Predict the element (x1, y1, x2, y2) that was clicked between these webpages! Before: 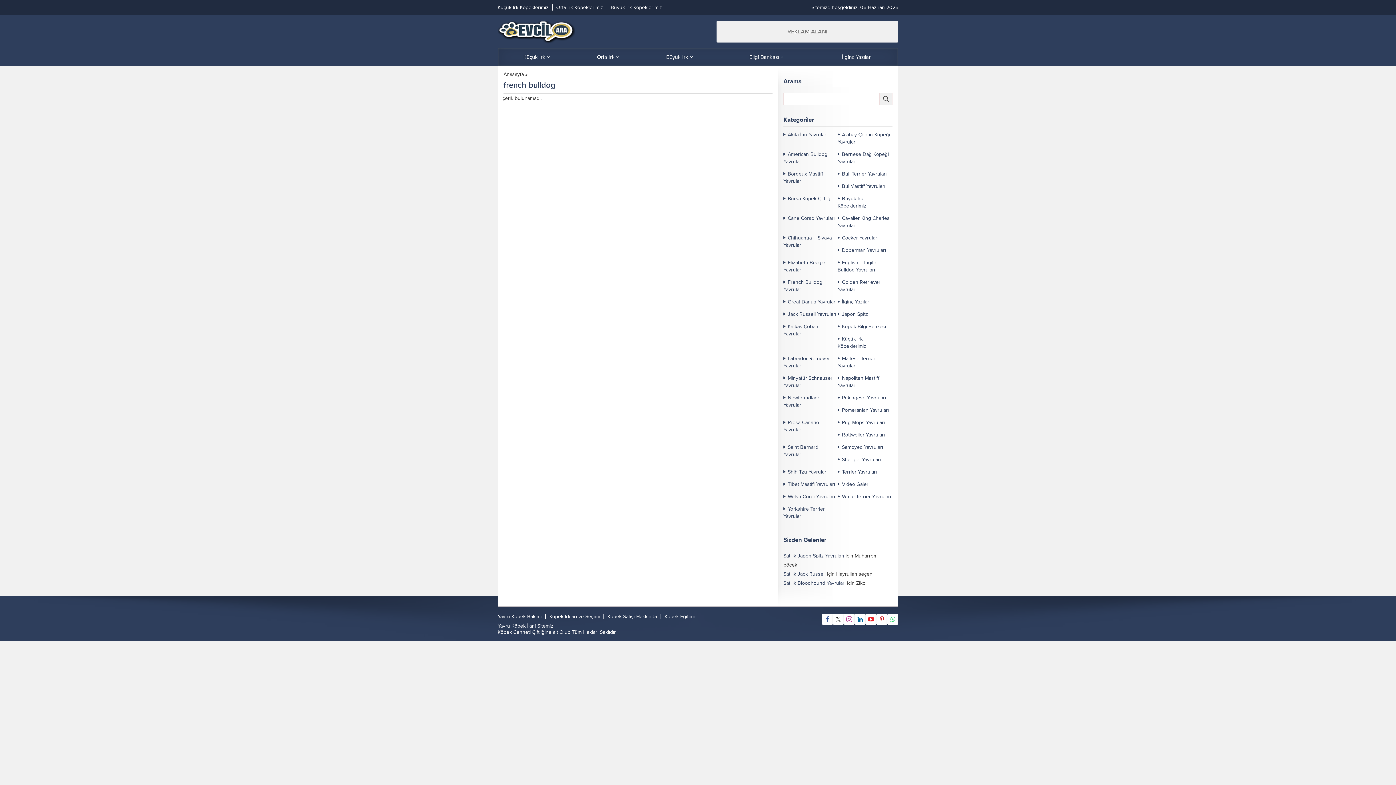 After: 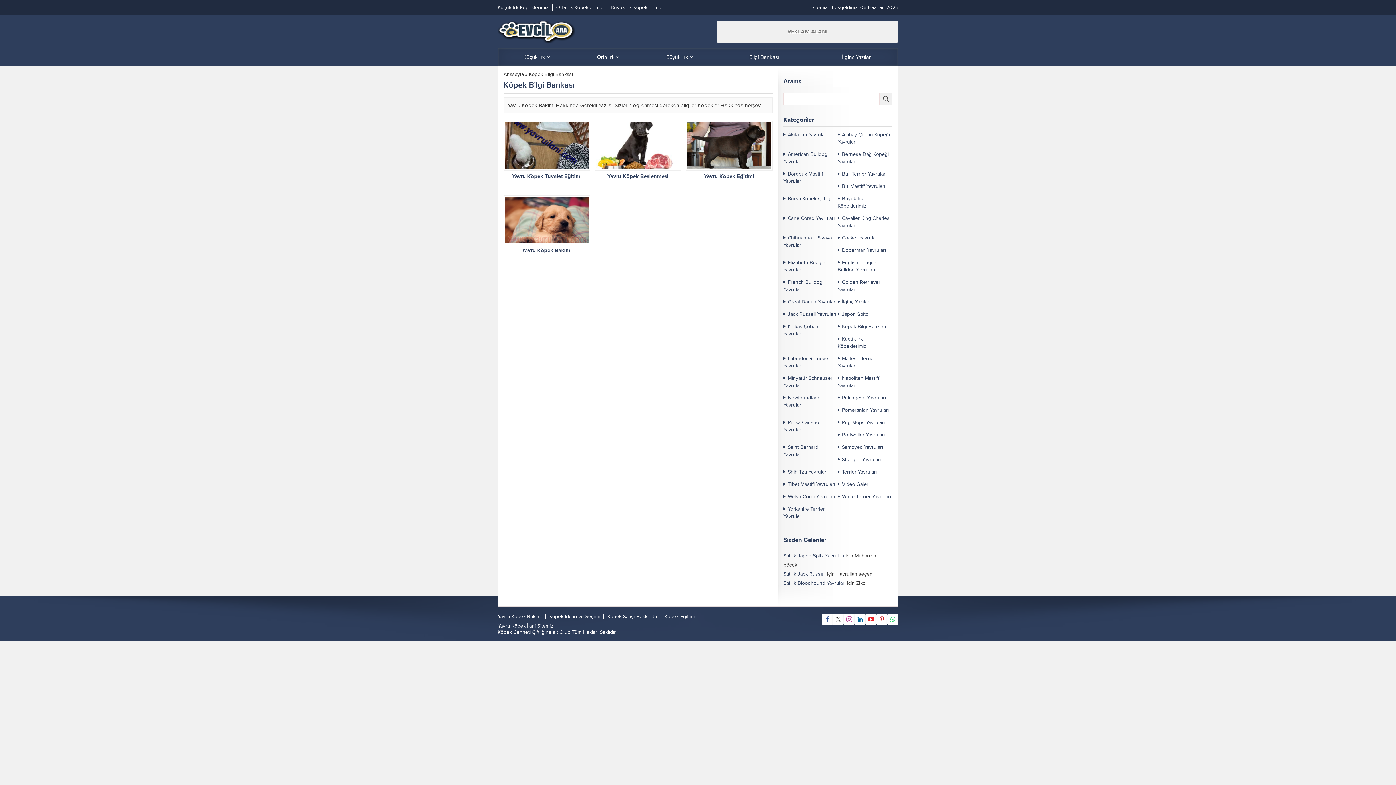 Action: label: Köpek Bilgi Bankası bbox: (837, 323, 892, 330)